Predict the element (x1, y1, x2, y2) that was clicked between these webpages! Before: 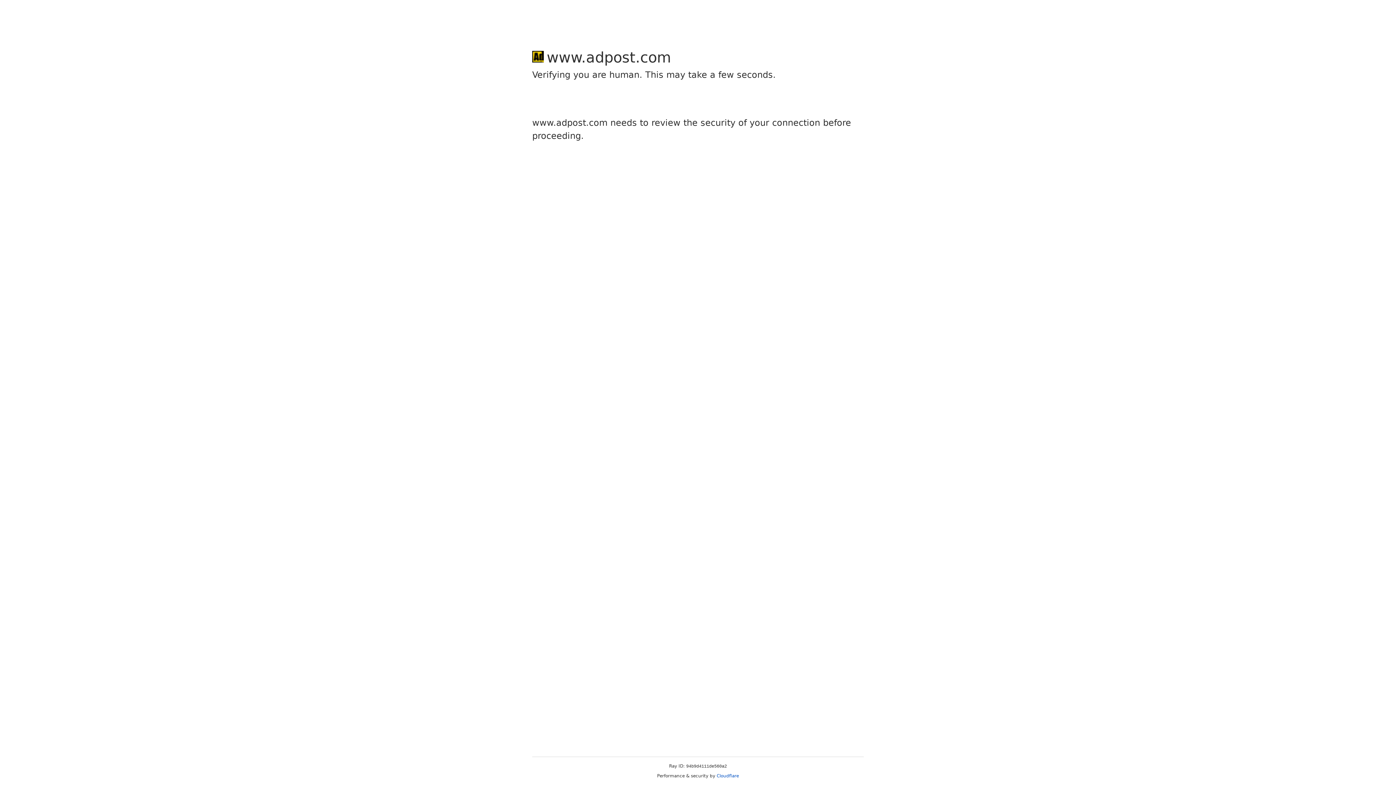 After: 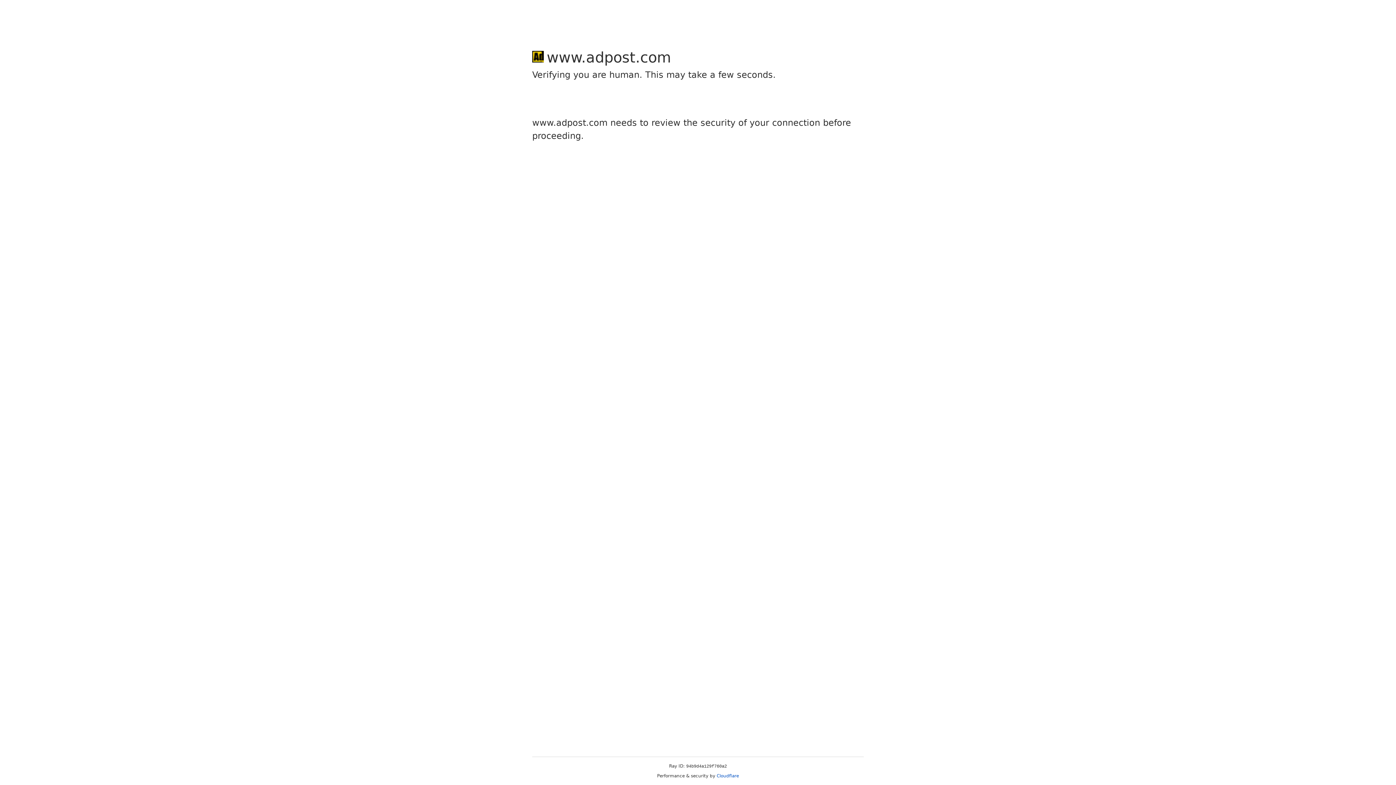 Action: bbox: (716, 773, 739, 778) label: Cloudflare